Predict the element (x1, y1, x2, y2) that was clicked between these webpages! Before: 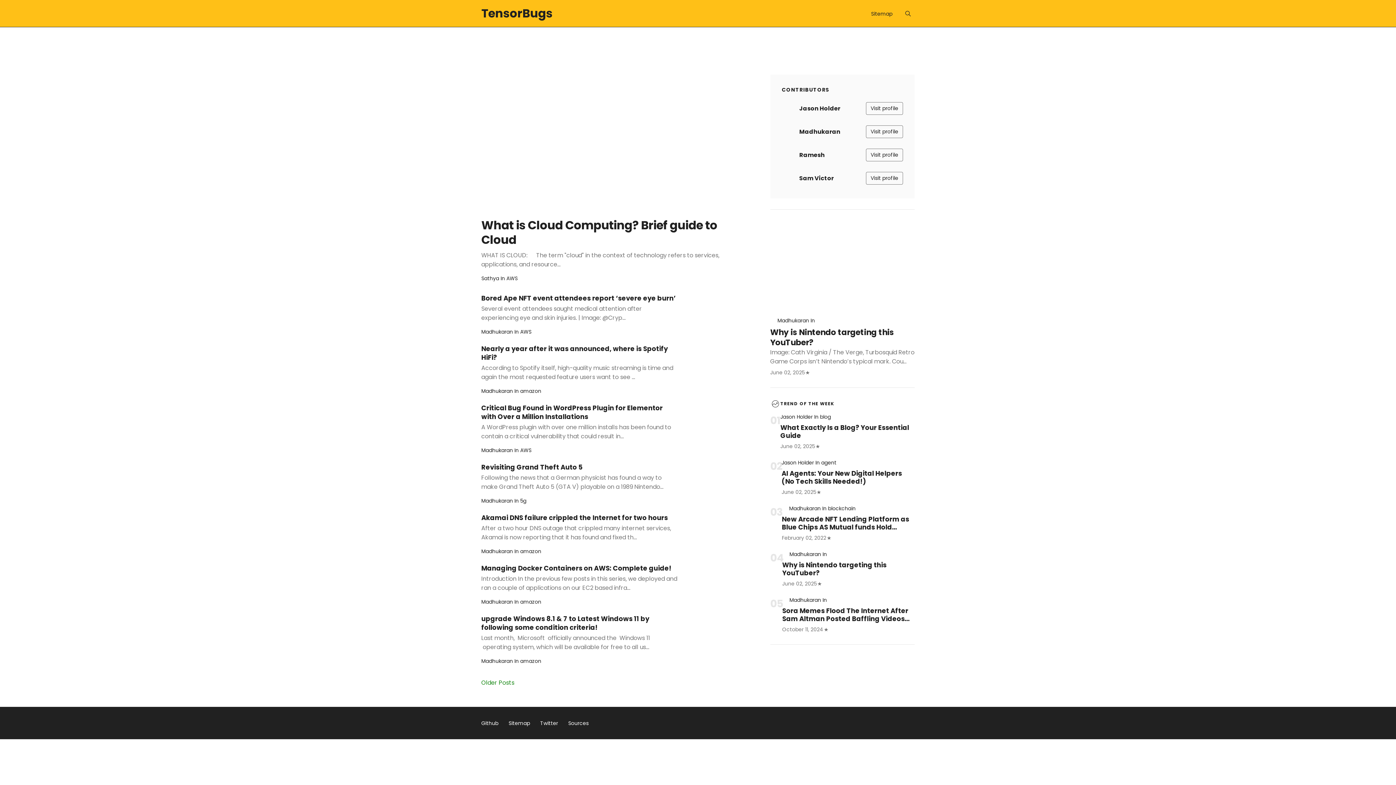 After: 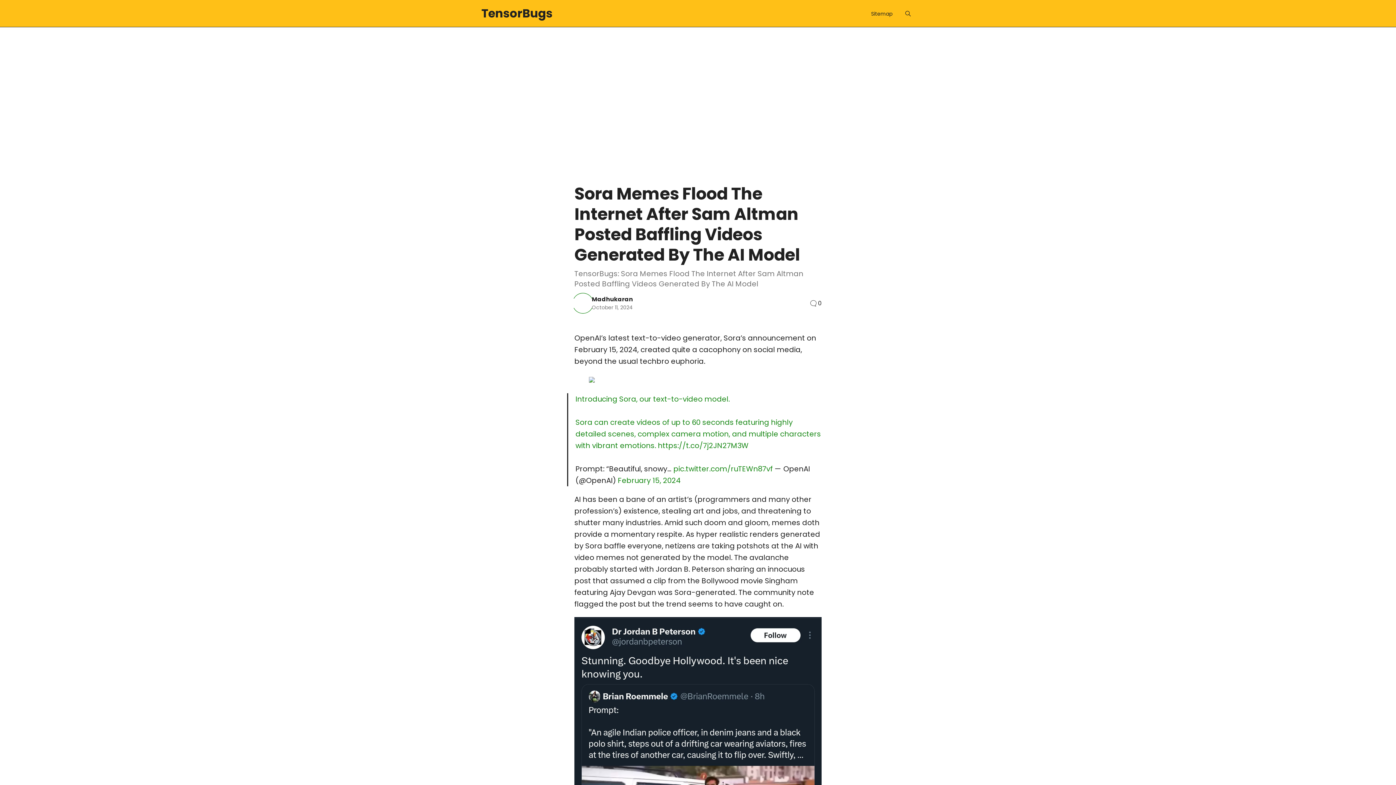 Action: label: Sora Memes Flood The Internet After Sam Altman Posted Baffling Videos Generated By The AI Model bbox: (782, 607, 914, 623)